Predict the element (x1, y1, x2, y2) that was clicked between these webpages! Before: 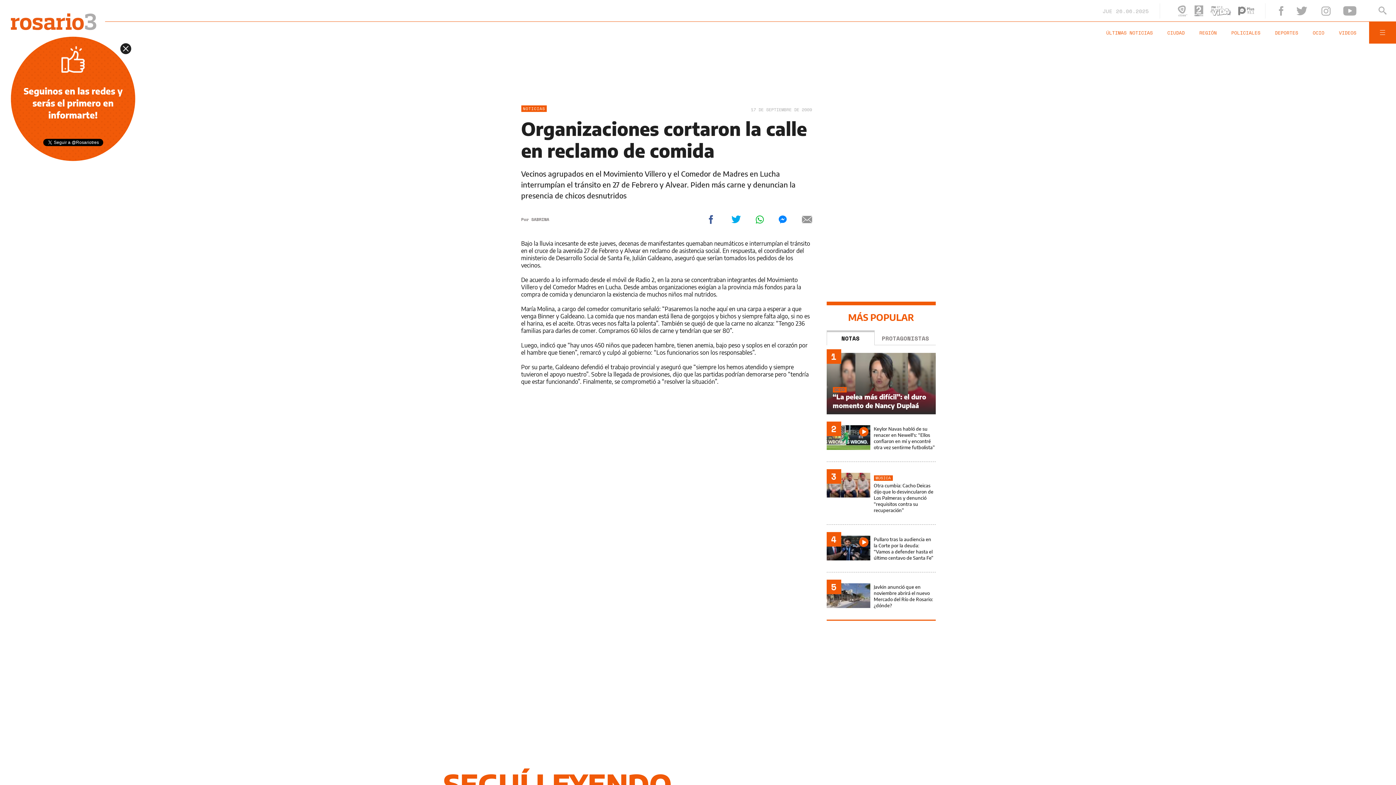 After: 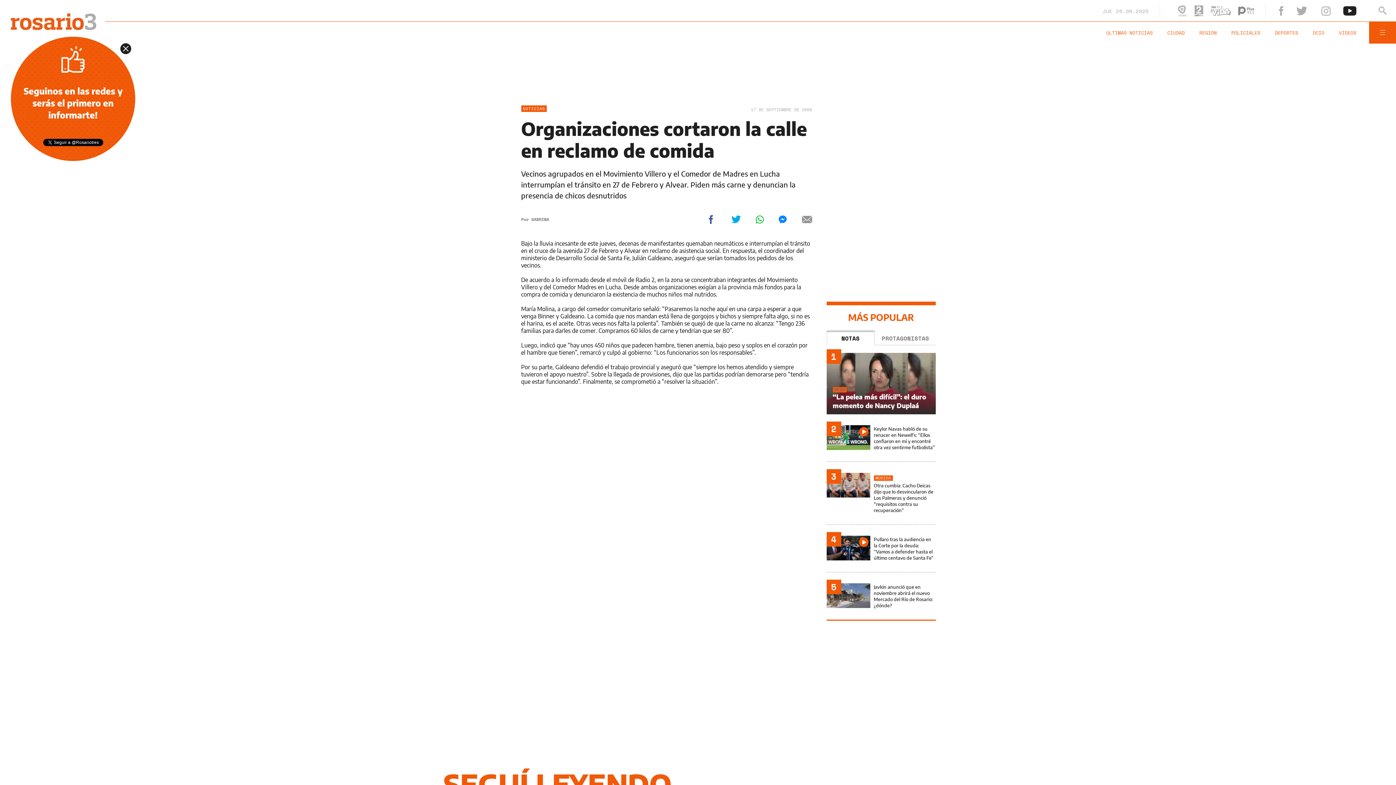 Action: bbox: (1343, 6, 1356, 15)